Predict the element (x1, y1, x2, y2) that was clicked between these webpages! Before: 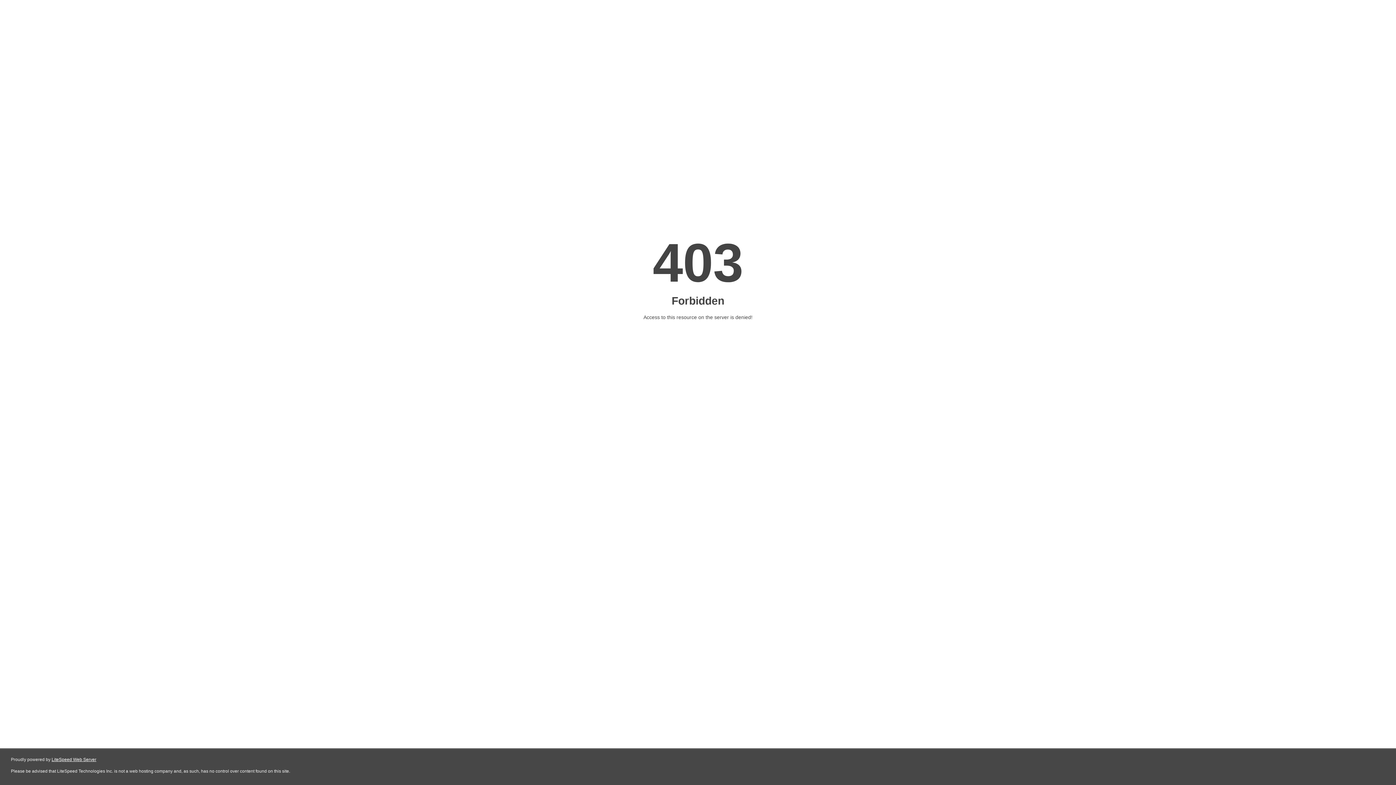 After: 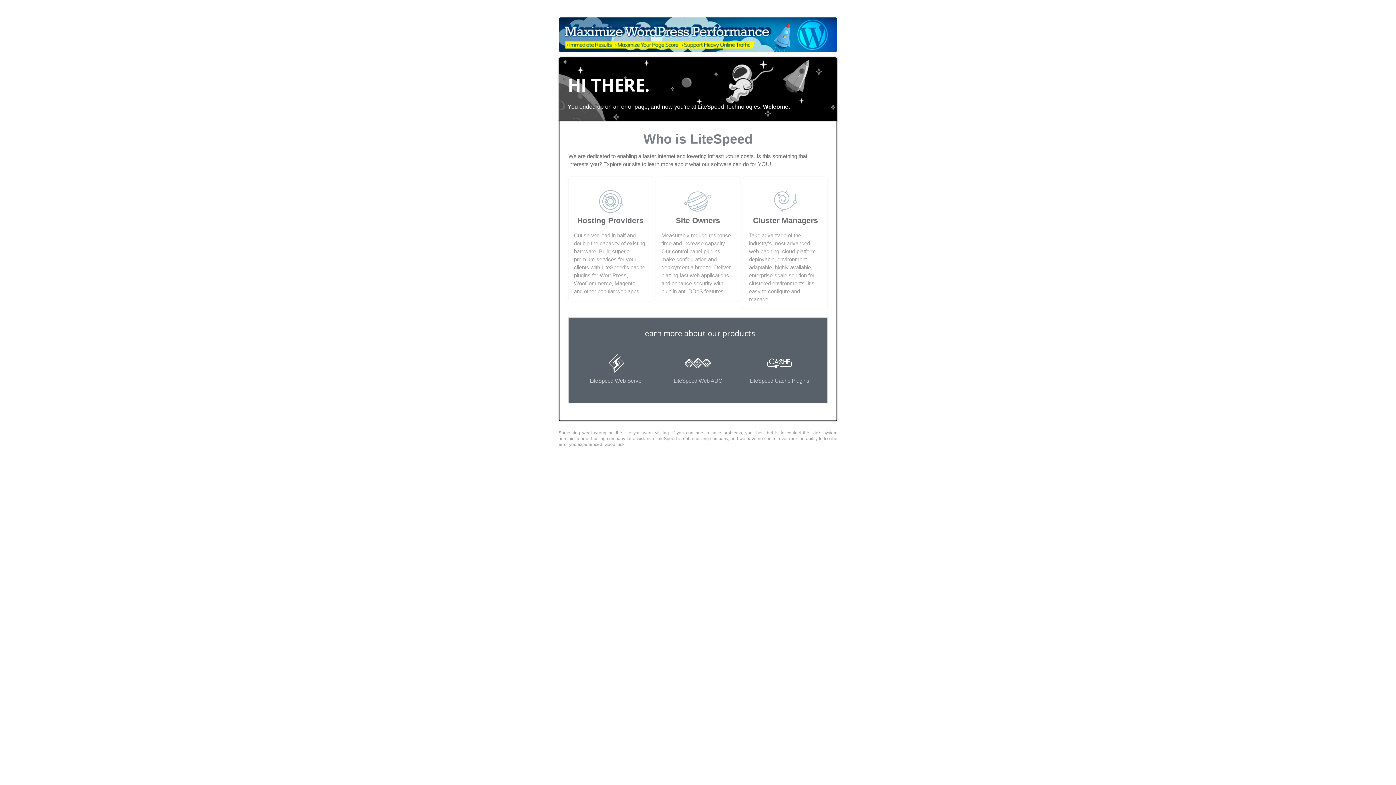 Action: bbox: (51, 757, 96, 762) label: LiteSpeed Web Server